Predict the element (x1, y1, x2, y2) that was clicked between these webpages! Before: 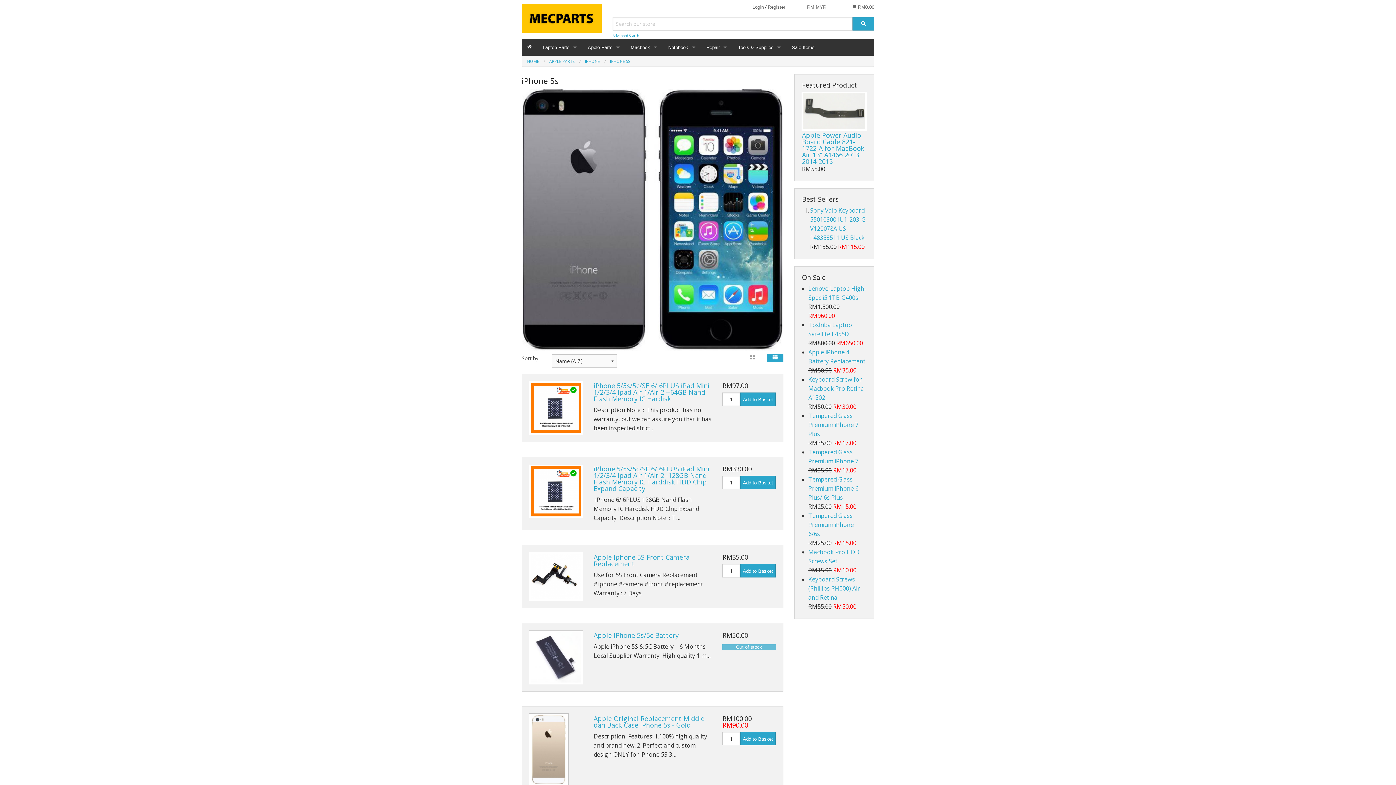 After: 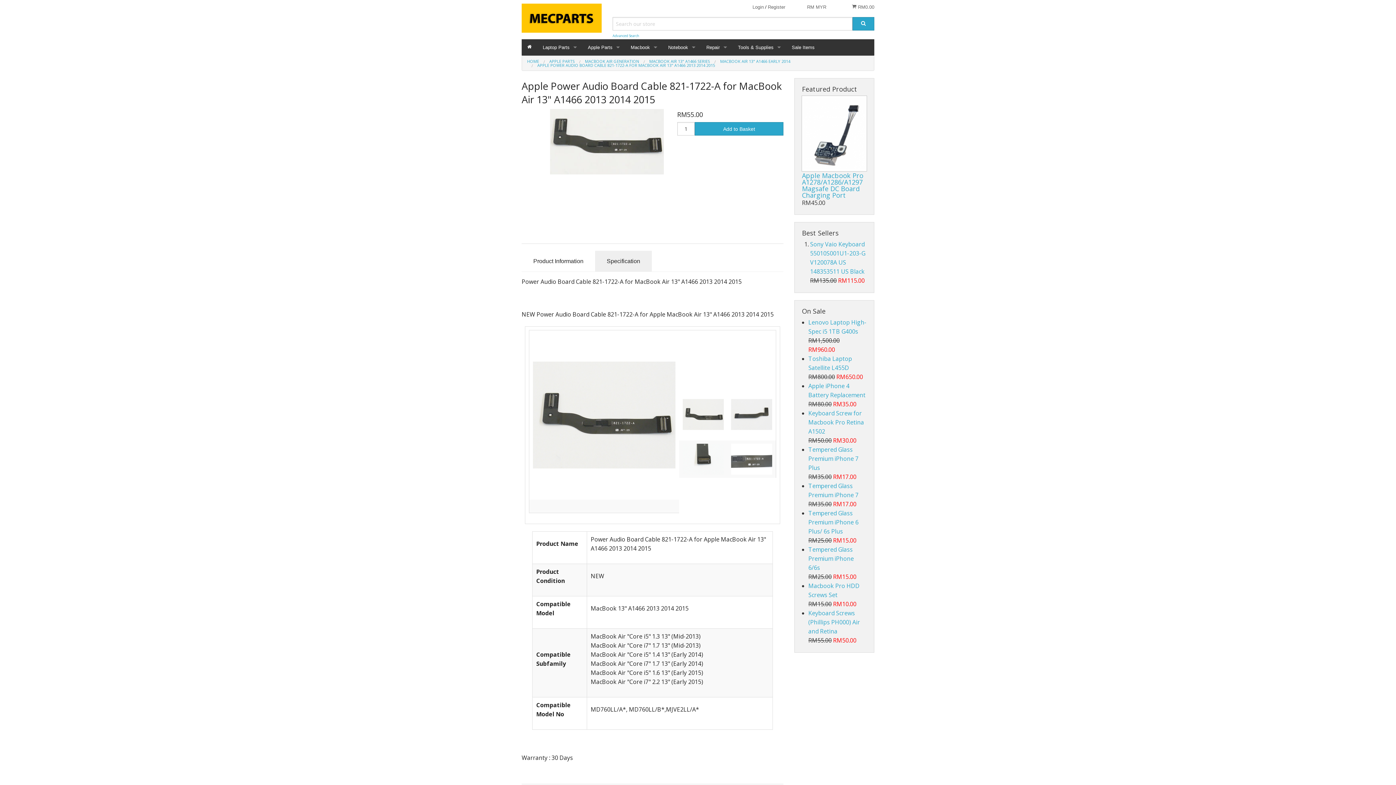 Action: bbox: (802, 92, 866, 130)